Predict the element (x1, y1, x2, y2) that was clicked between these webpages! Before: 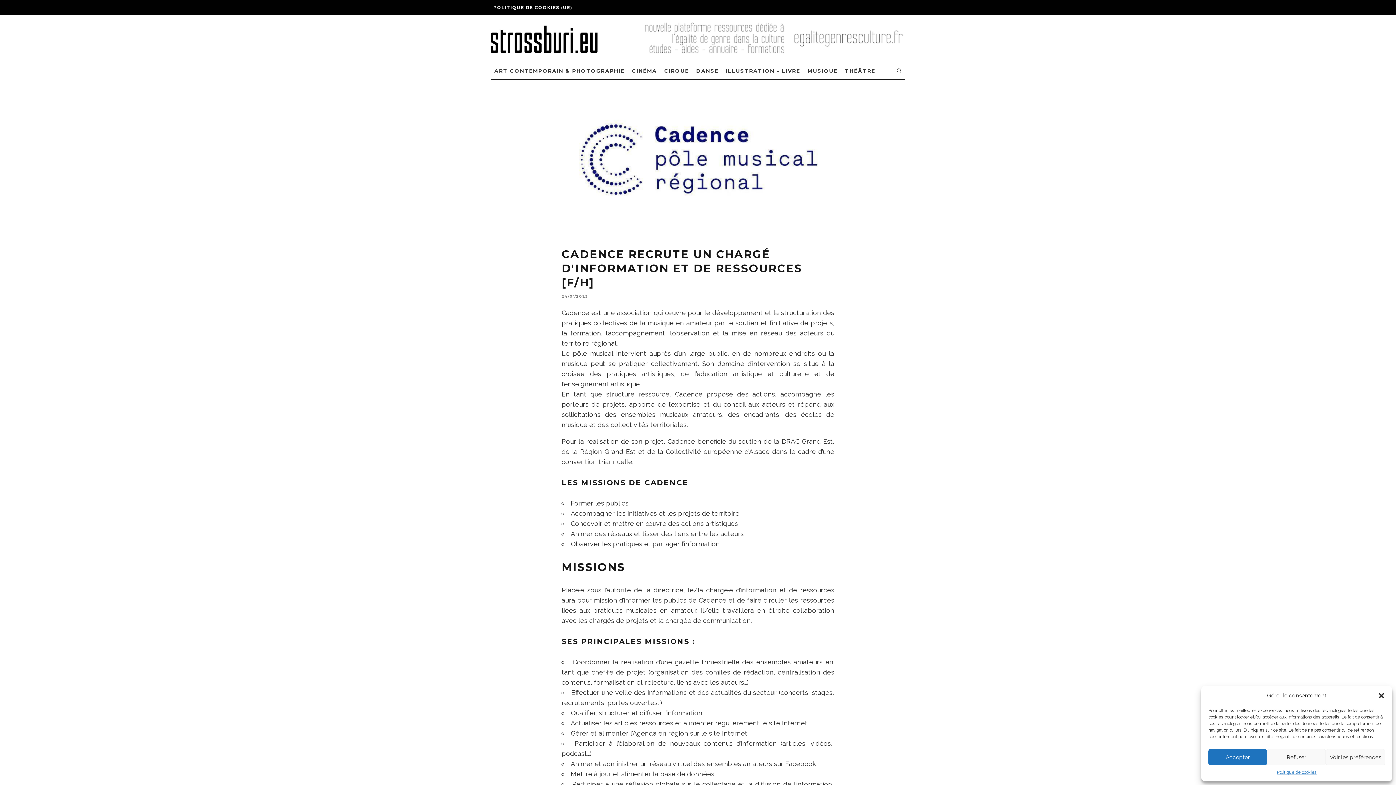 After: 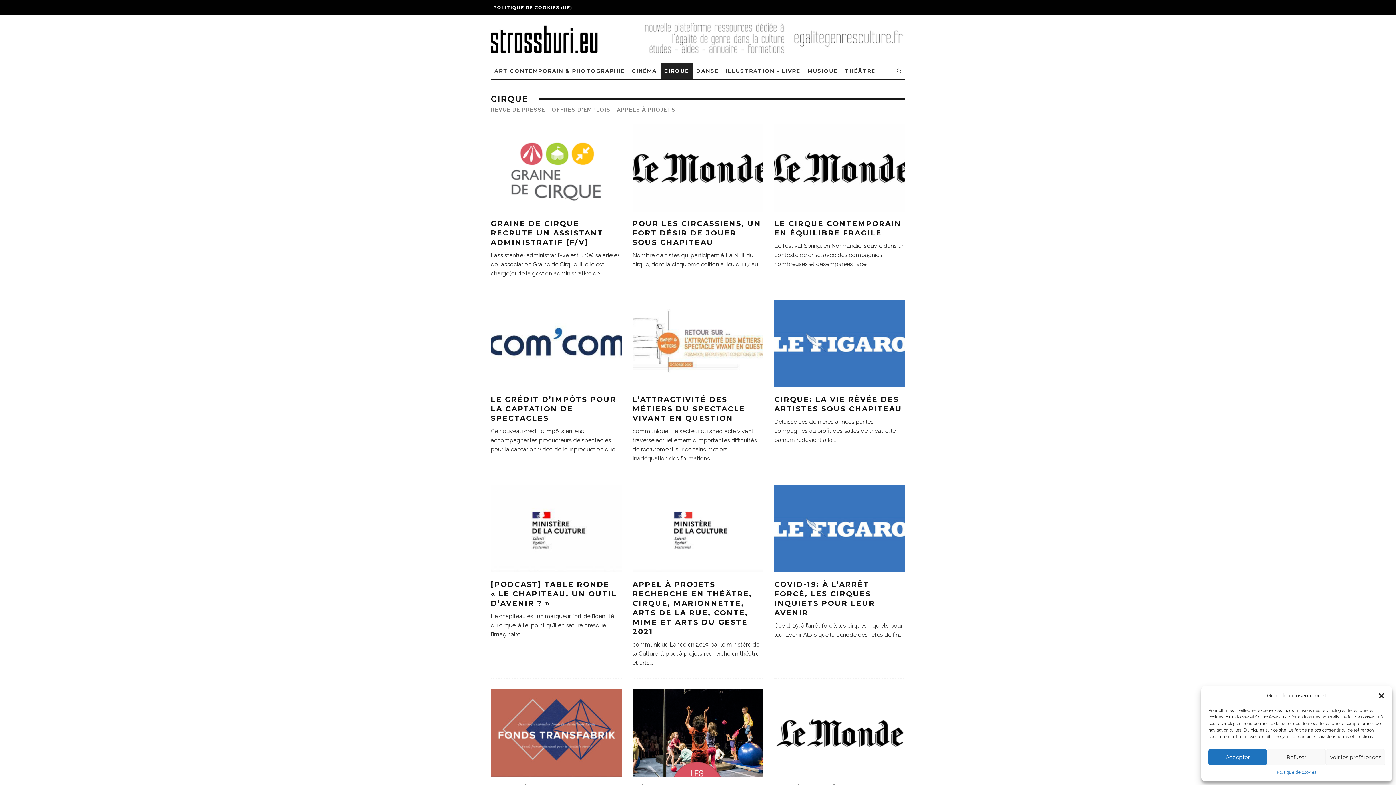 Action: label: CIRQUE bbox: (660, 62, 692, 78)